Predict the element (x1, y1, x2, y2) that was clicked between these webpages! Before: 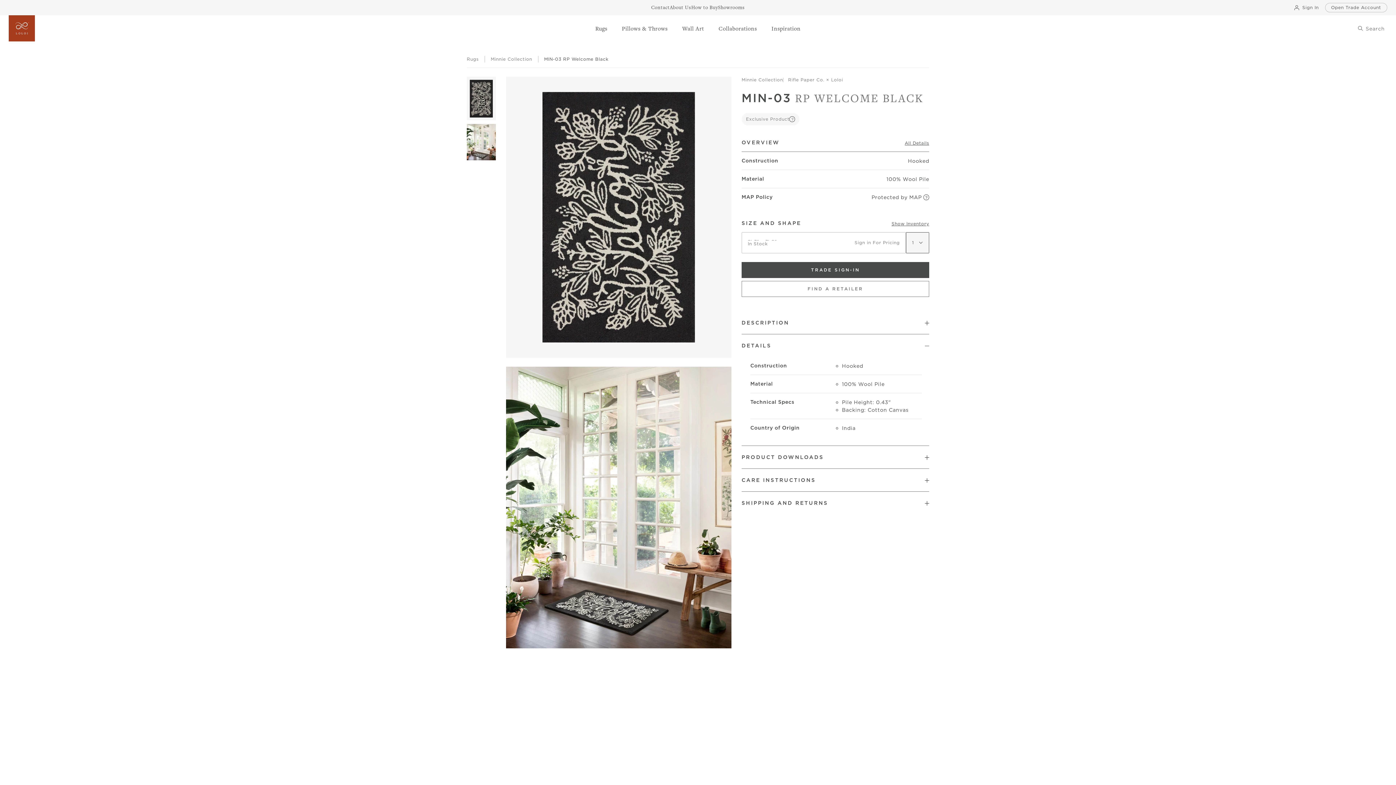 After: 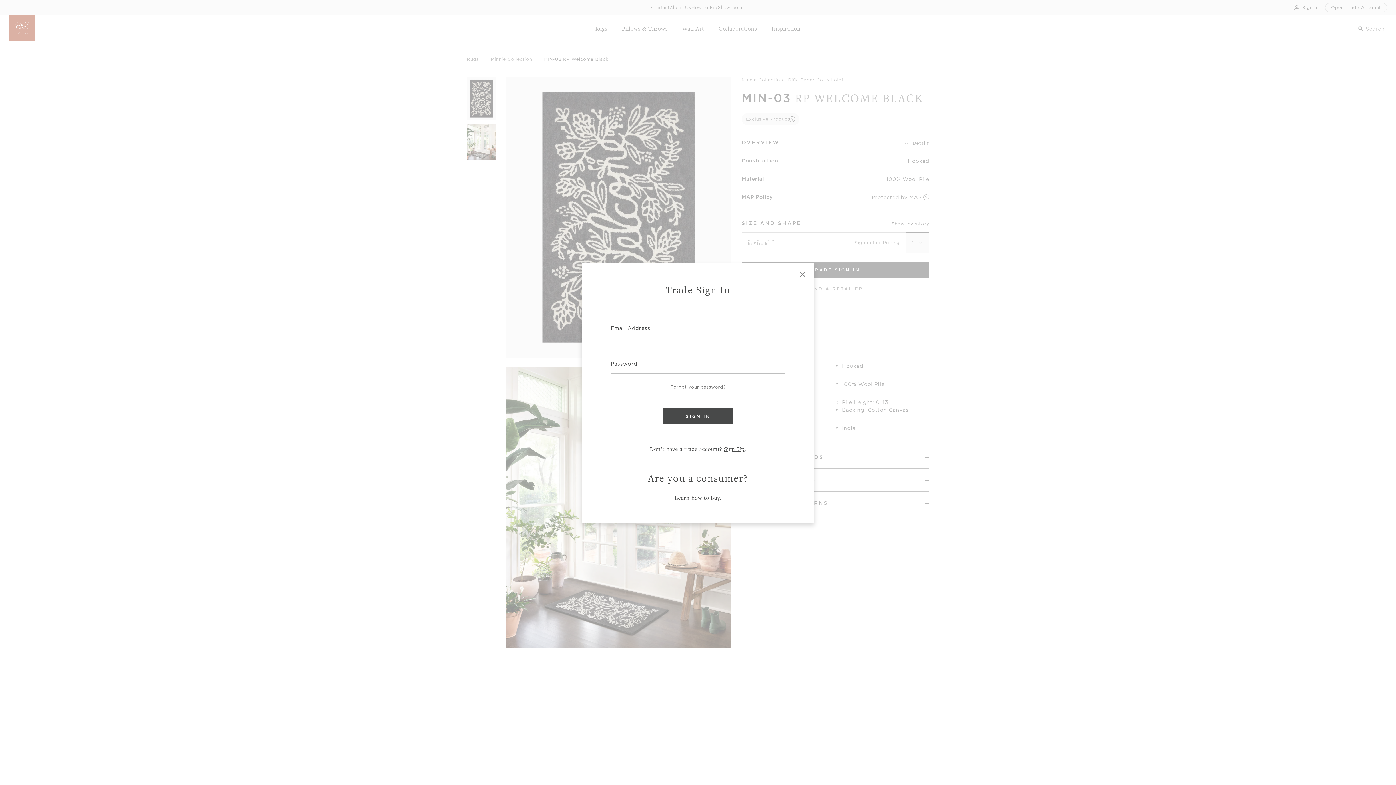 Action: label: Sign In bbox: (1288, 2, 1325, 12)